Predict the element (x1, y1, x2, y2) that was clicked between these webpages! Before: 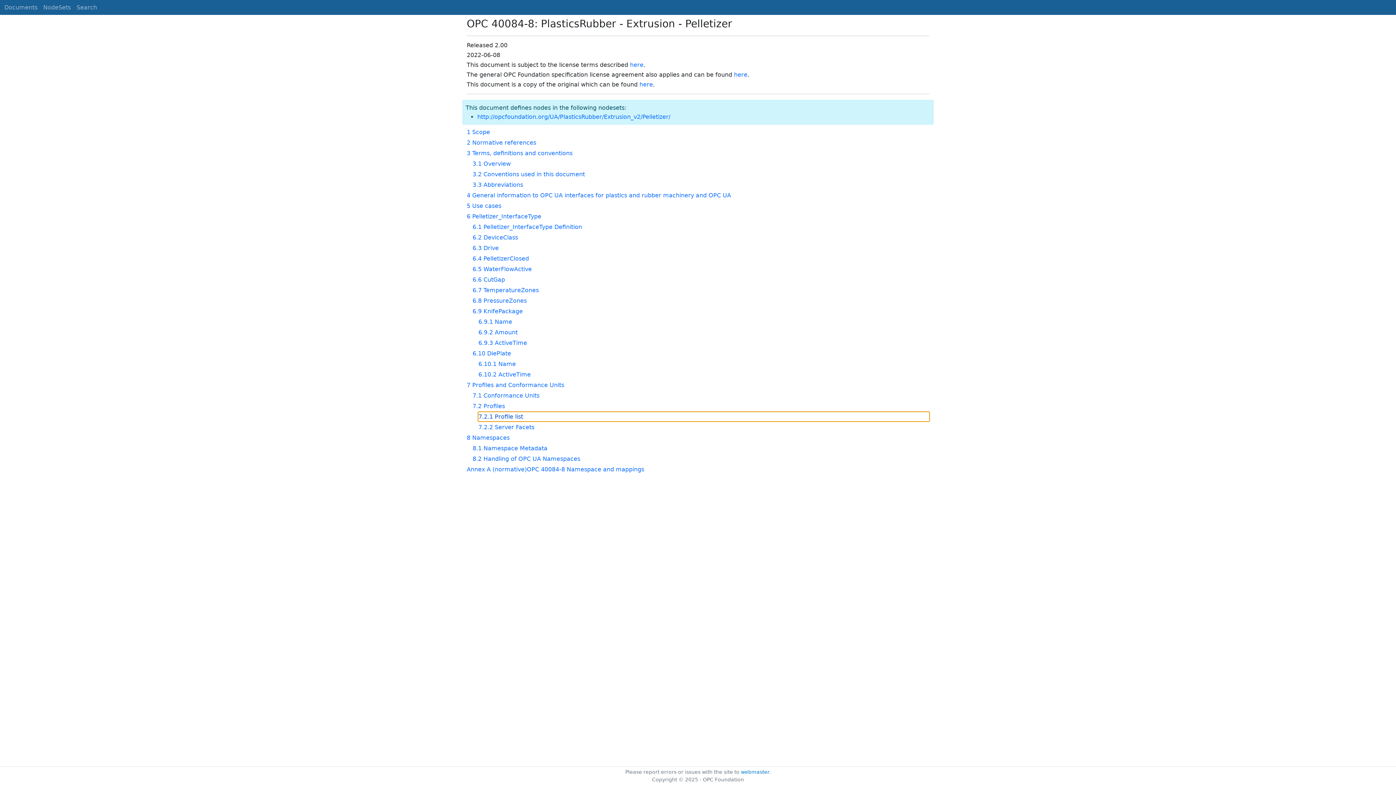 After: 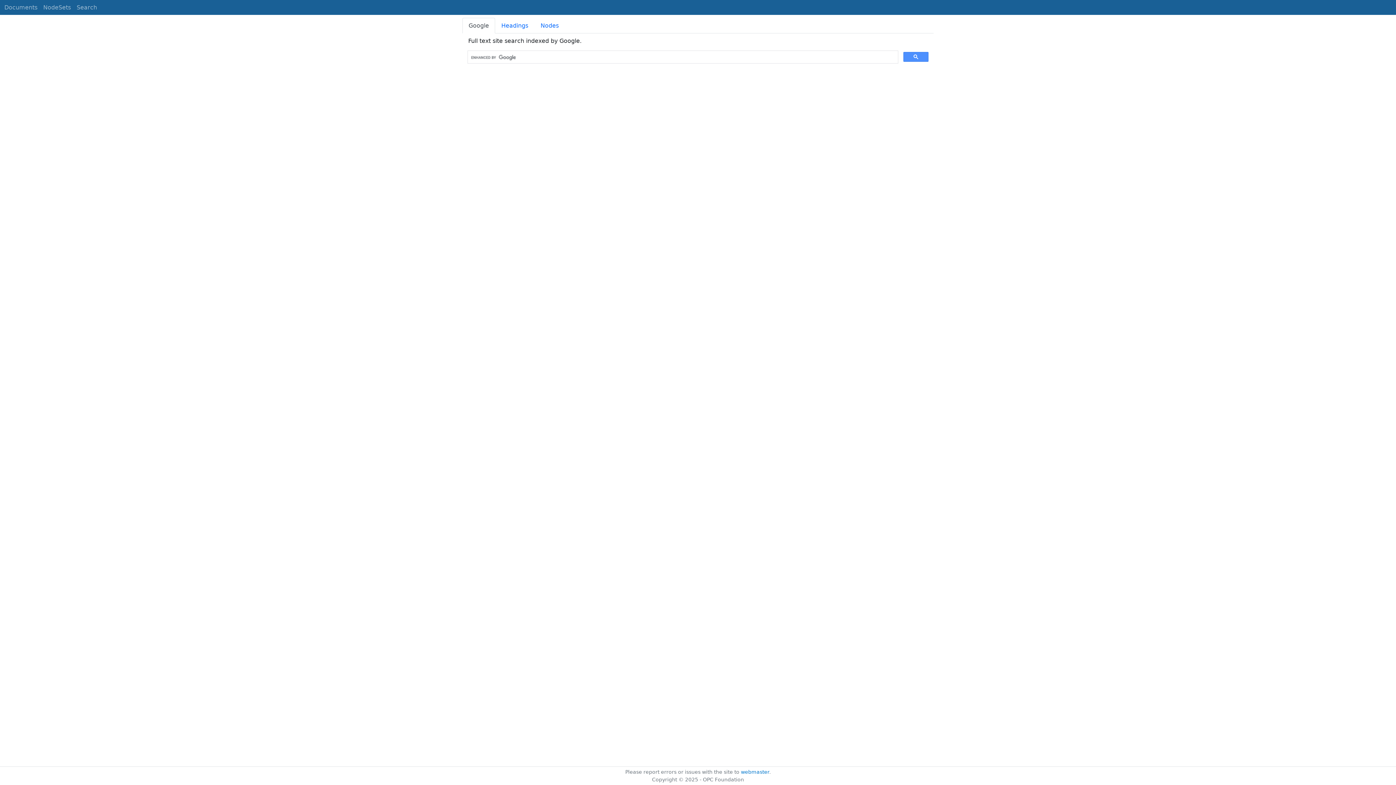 Action: label: Search bbox: (73, 0, 100, 14)